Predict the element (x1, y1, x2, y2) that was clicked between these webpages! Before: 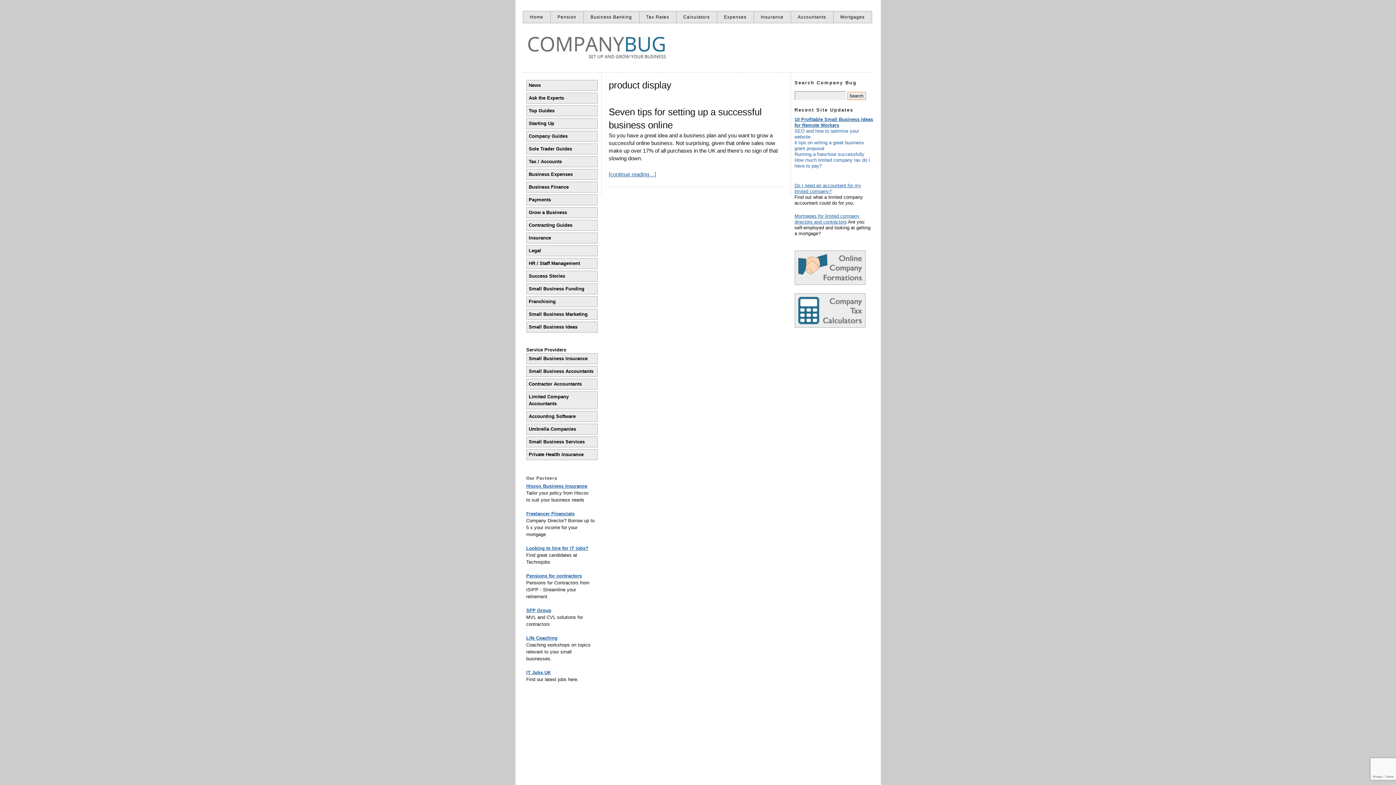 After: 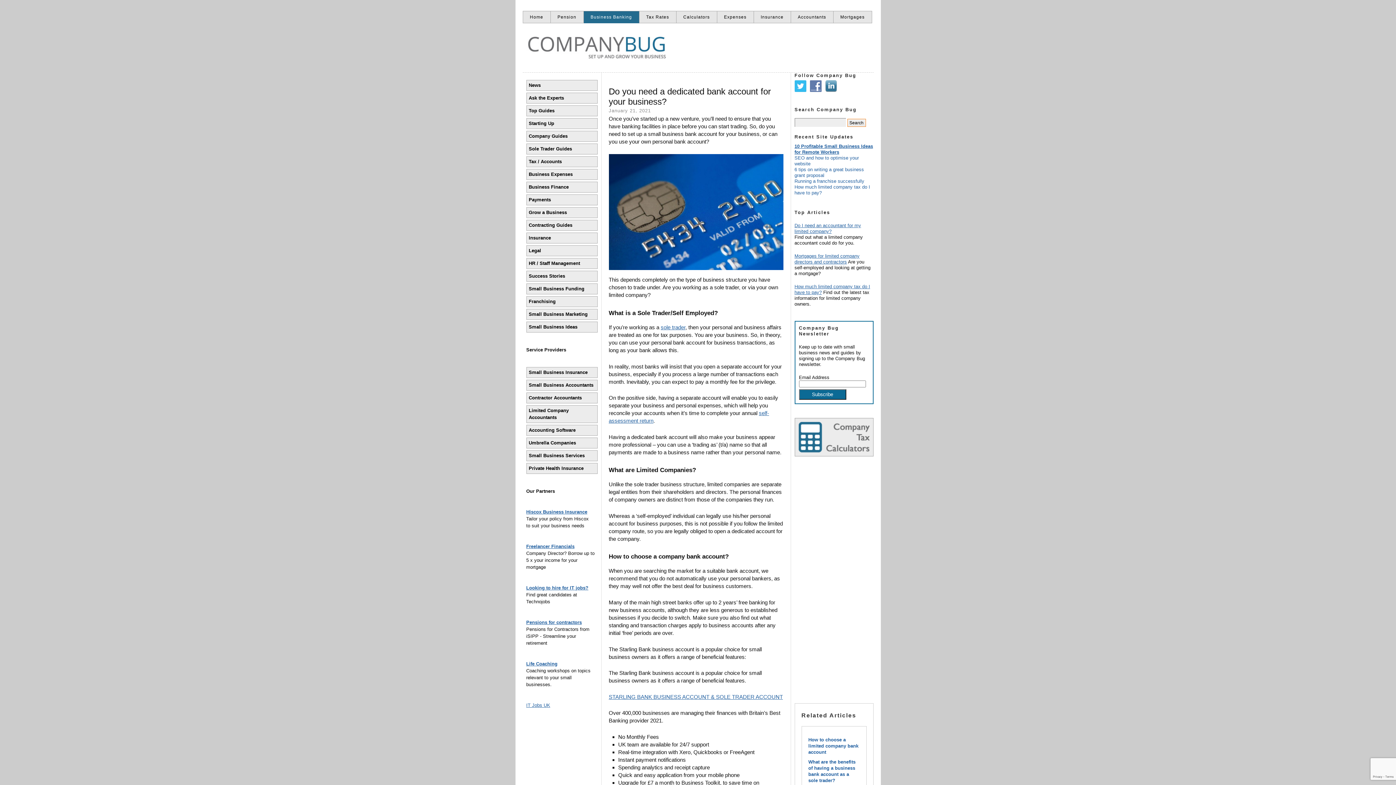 Action: label: Business Banking bbox: (583, 10, 639, 23)